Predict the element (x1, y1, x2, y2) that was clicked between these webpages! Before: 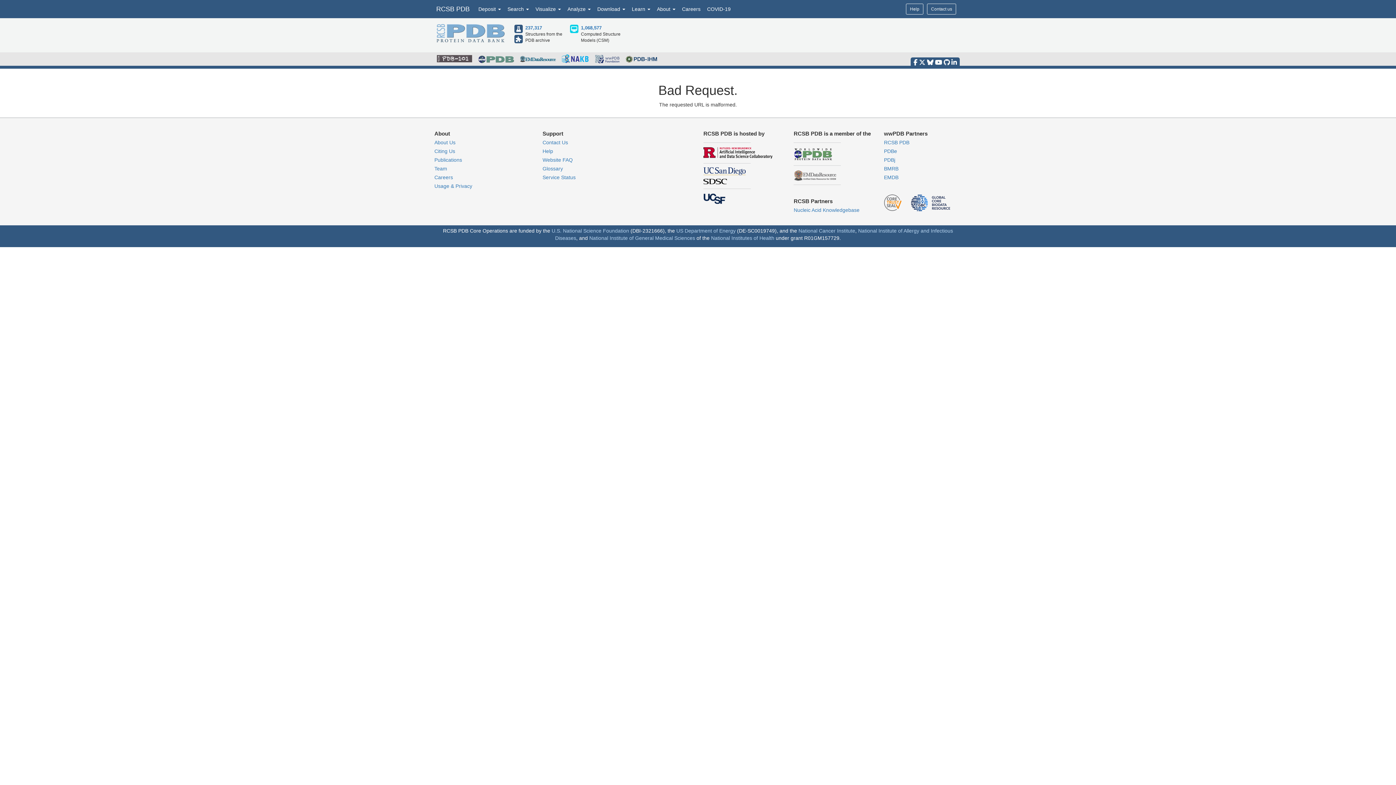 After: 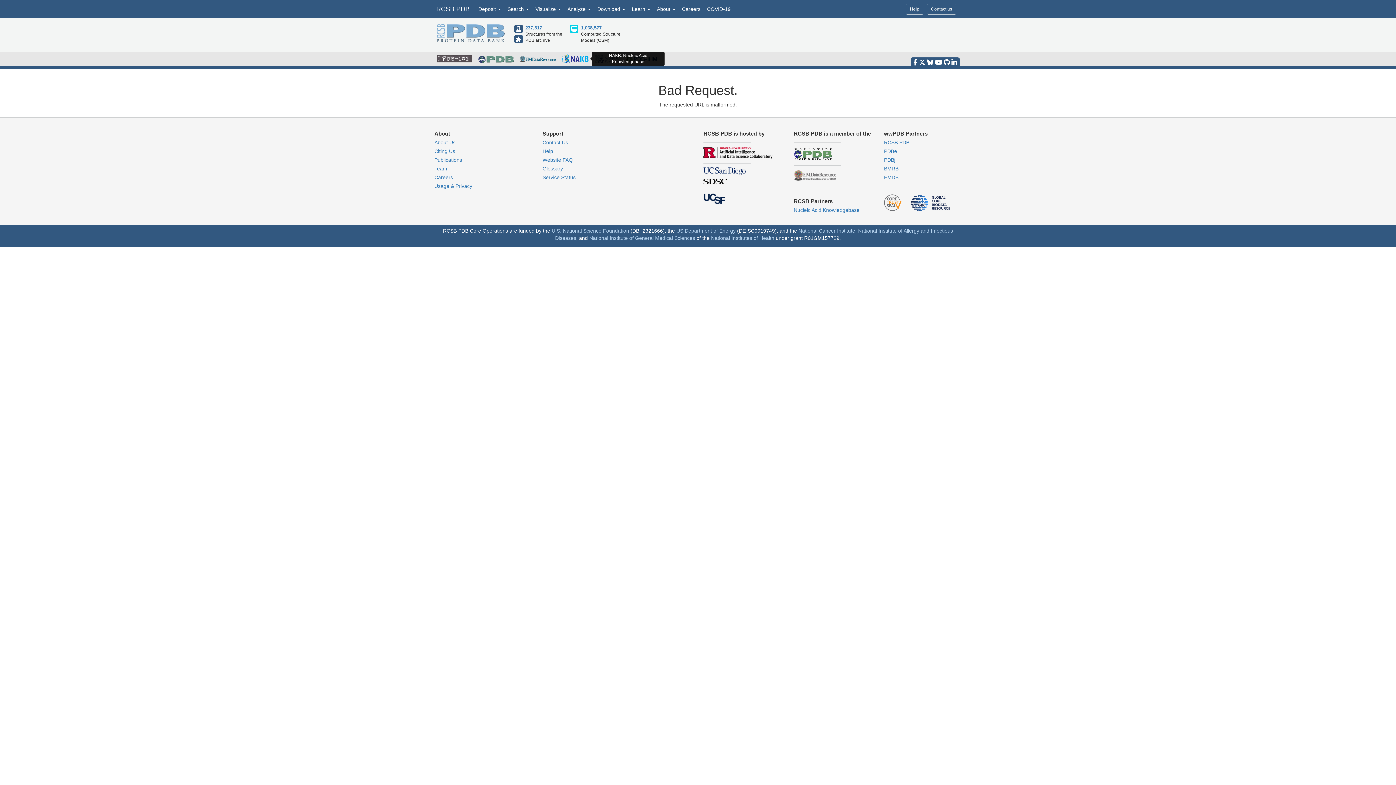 Action: bbox: (561, 55, 589, 61)